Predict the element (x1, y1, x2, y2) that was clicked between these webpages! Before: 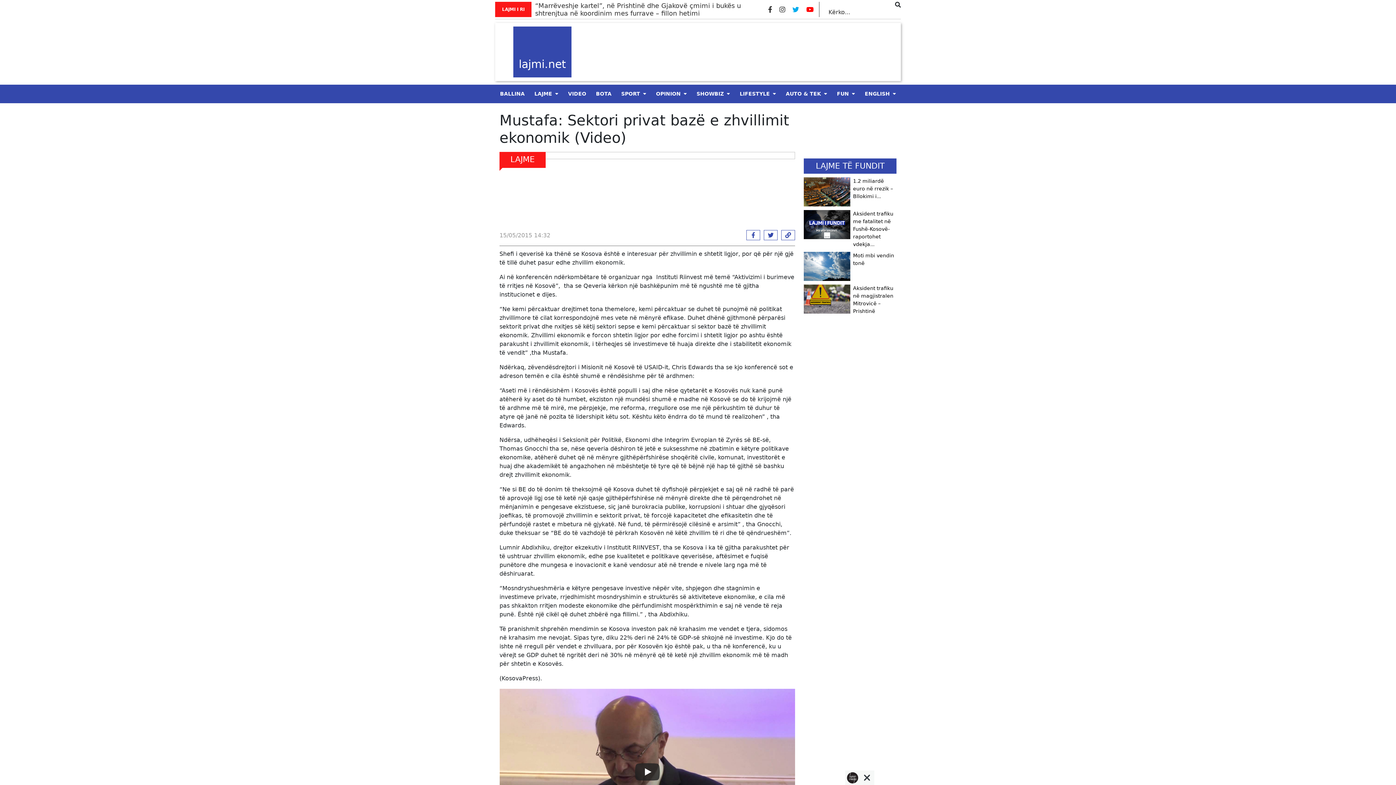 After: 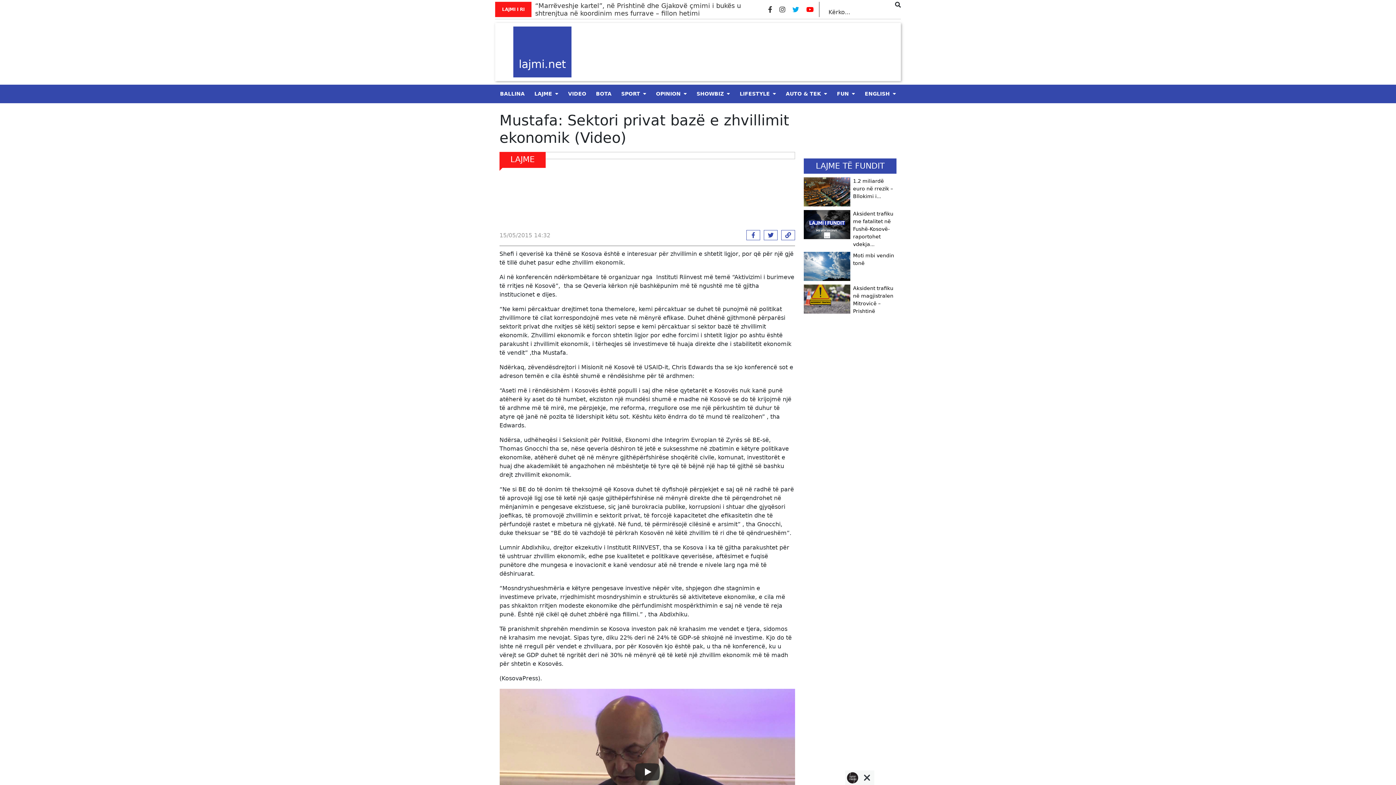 Action: bbox: (799, 6, 813, 12)